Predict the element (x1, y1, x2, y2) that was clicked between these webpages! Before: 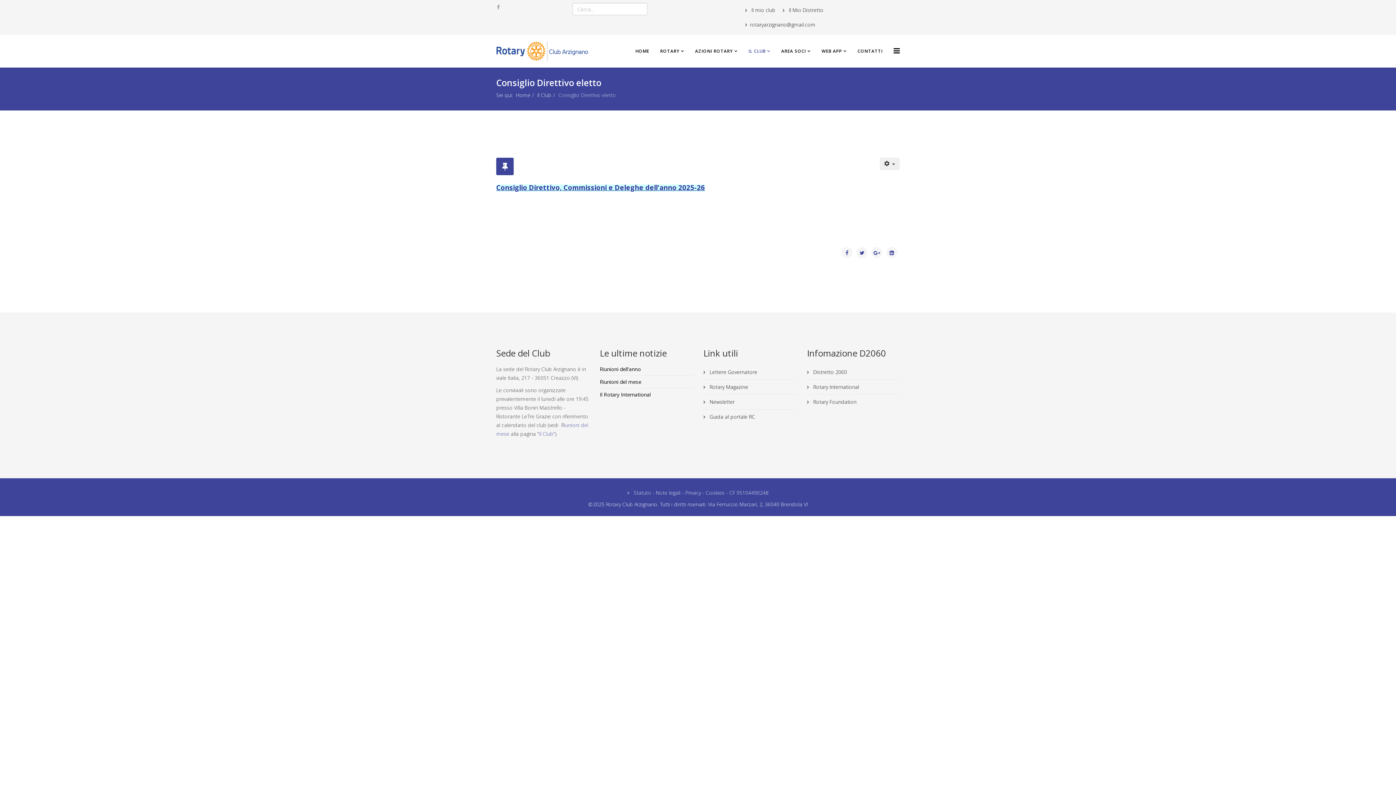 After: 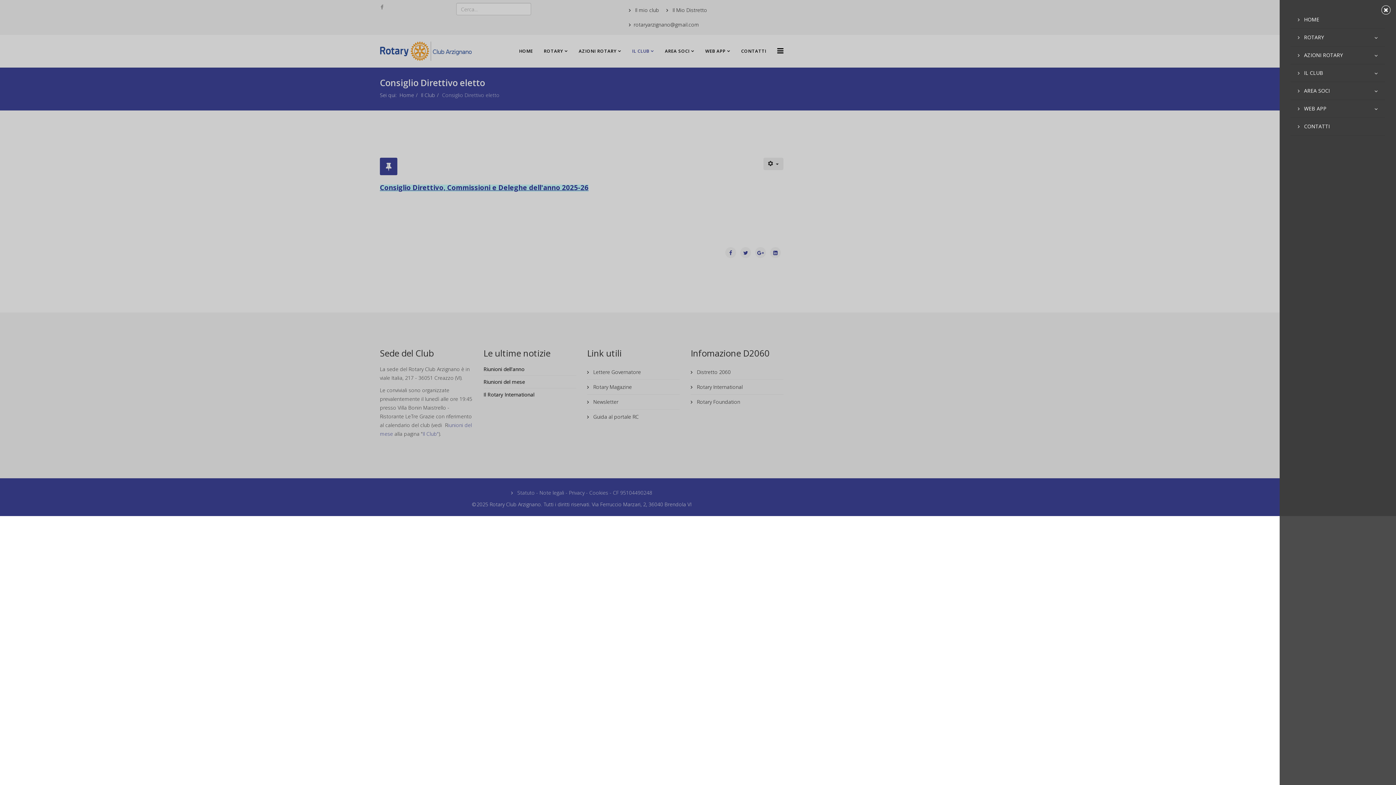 Action: bbox: (893, 34, 900, 66)